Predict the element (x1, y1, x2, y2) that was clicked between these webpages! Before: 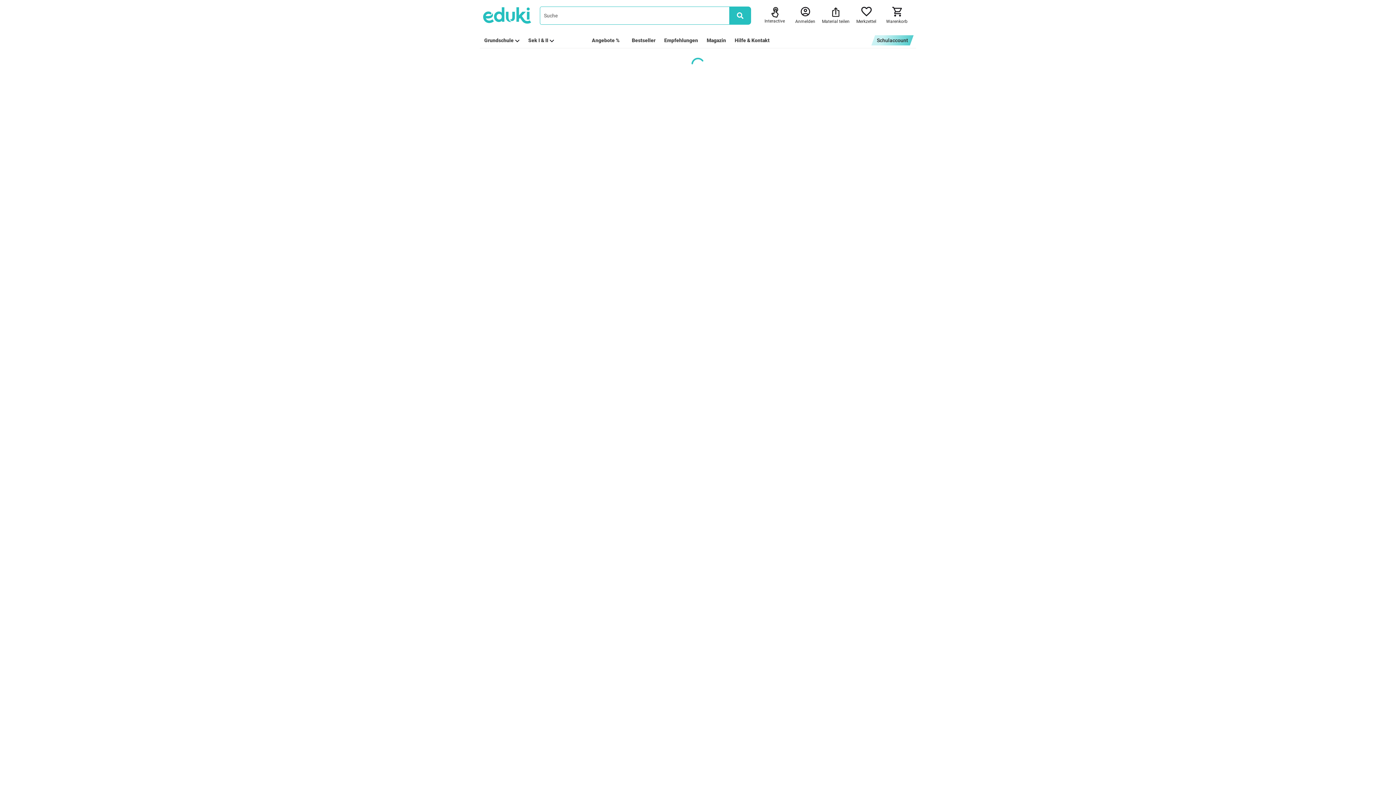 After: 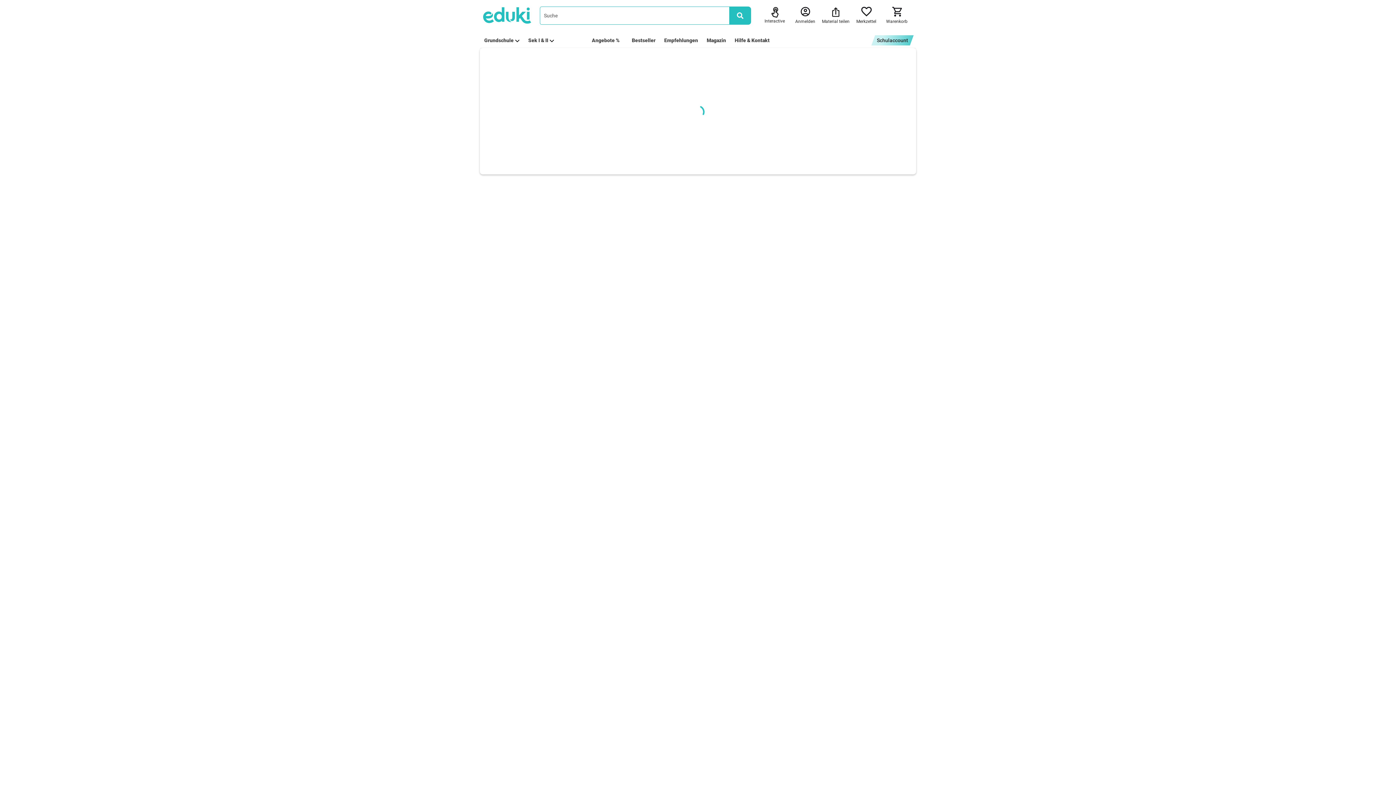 Action: bbox: (528, 37, 554, 43) label: Sek I & II